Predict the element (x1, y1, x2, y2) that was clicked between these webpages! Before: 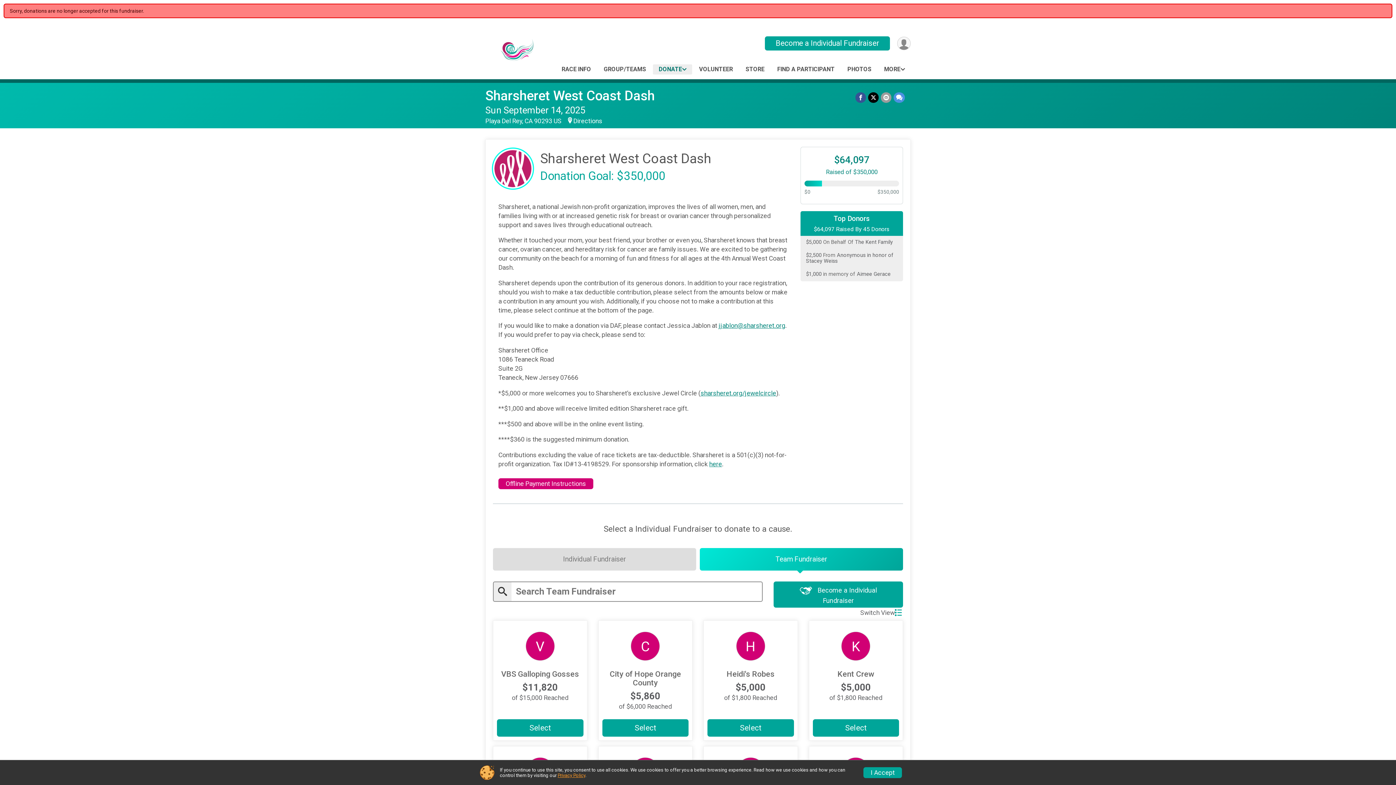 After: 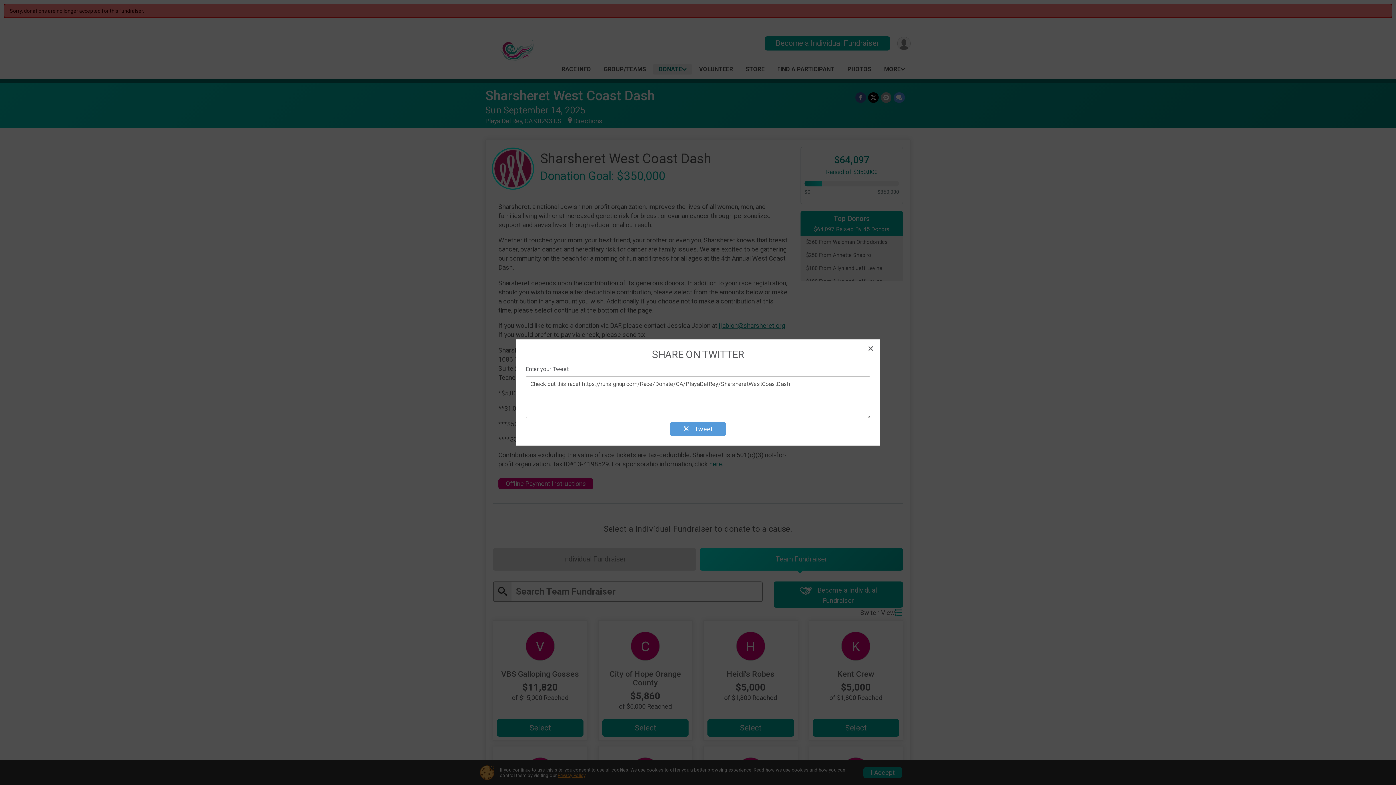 Action: label: Share on Twitter bbox: (868, 92, 878, 102)